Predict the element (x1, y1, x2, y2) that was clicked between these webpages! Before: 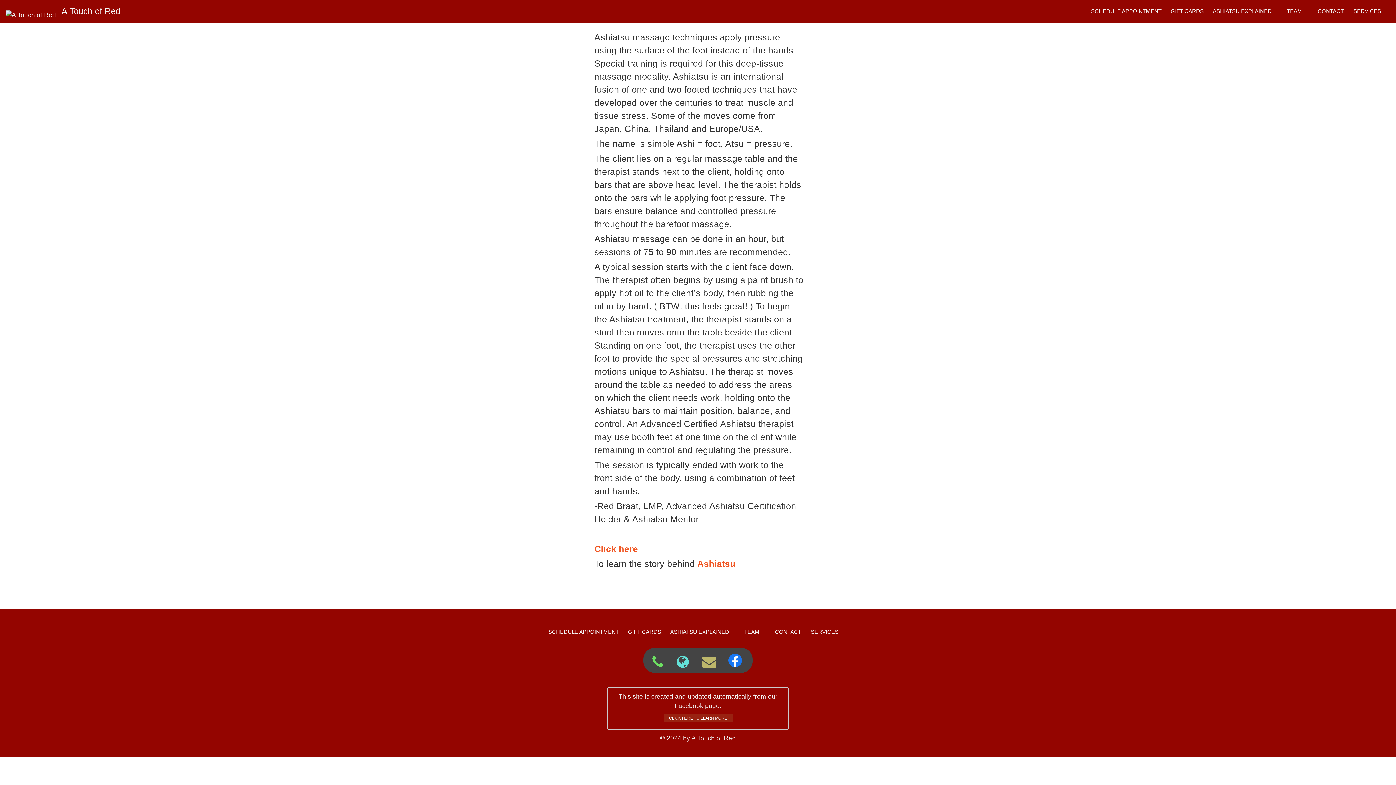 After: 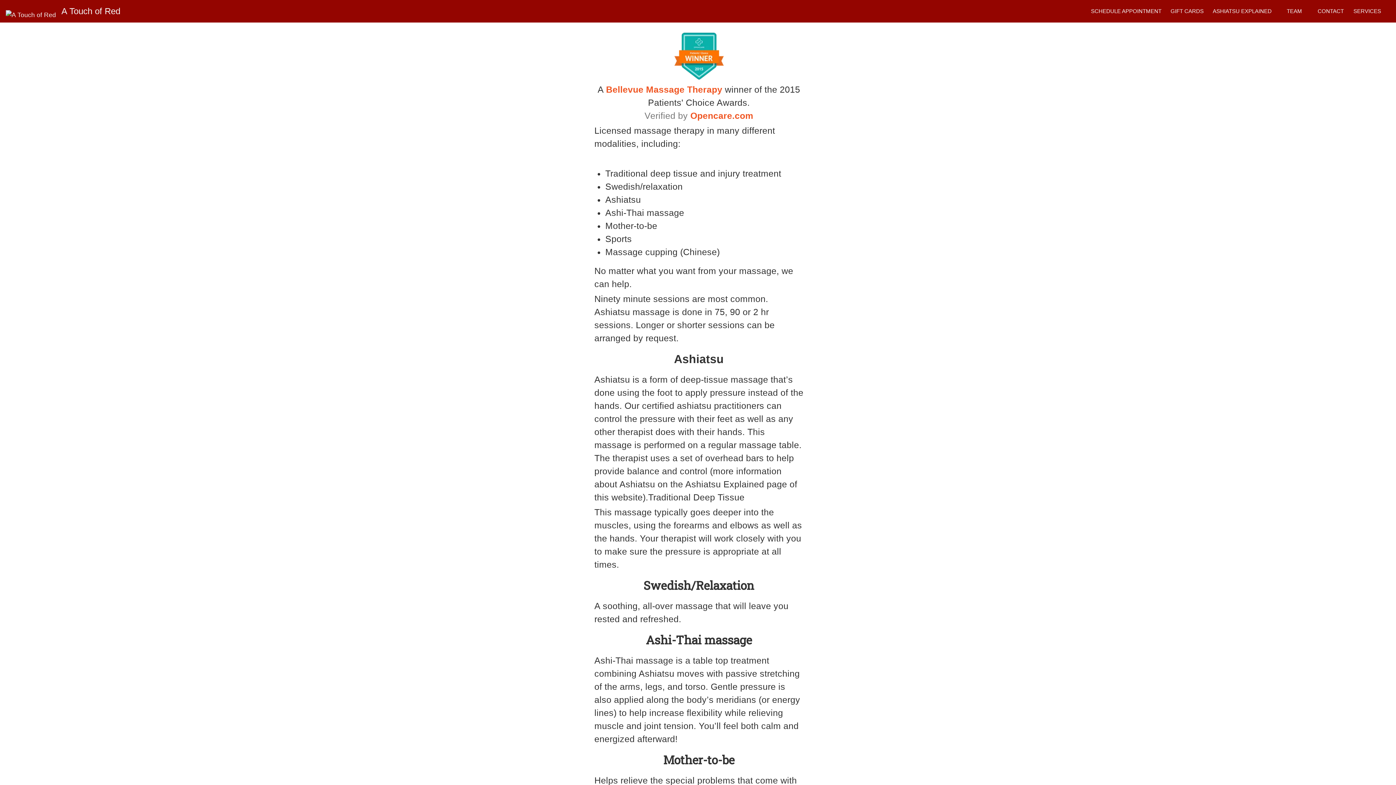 Action: bbox: (811, 629, 838, 635) label: SERVICES